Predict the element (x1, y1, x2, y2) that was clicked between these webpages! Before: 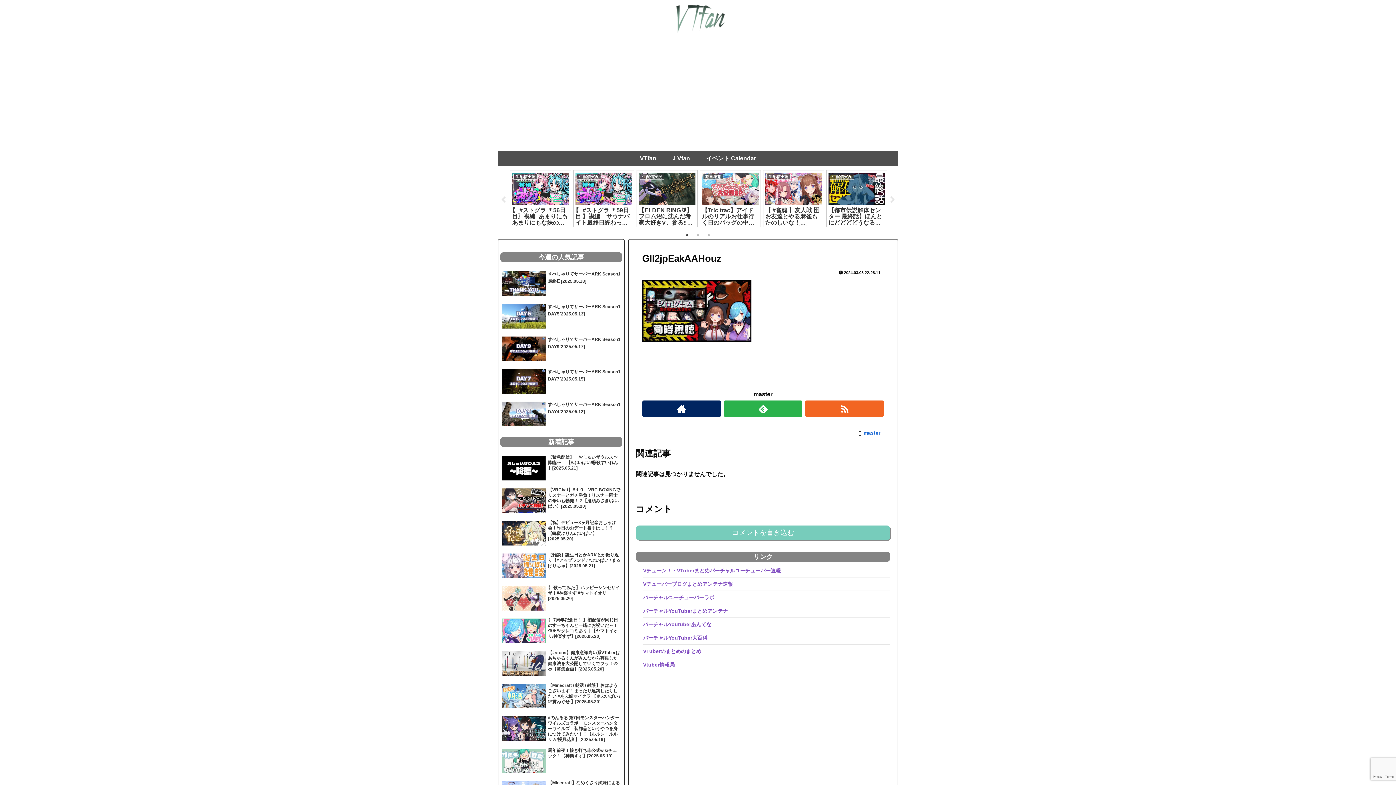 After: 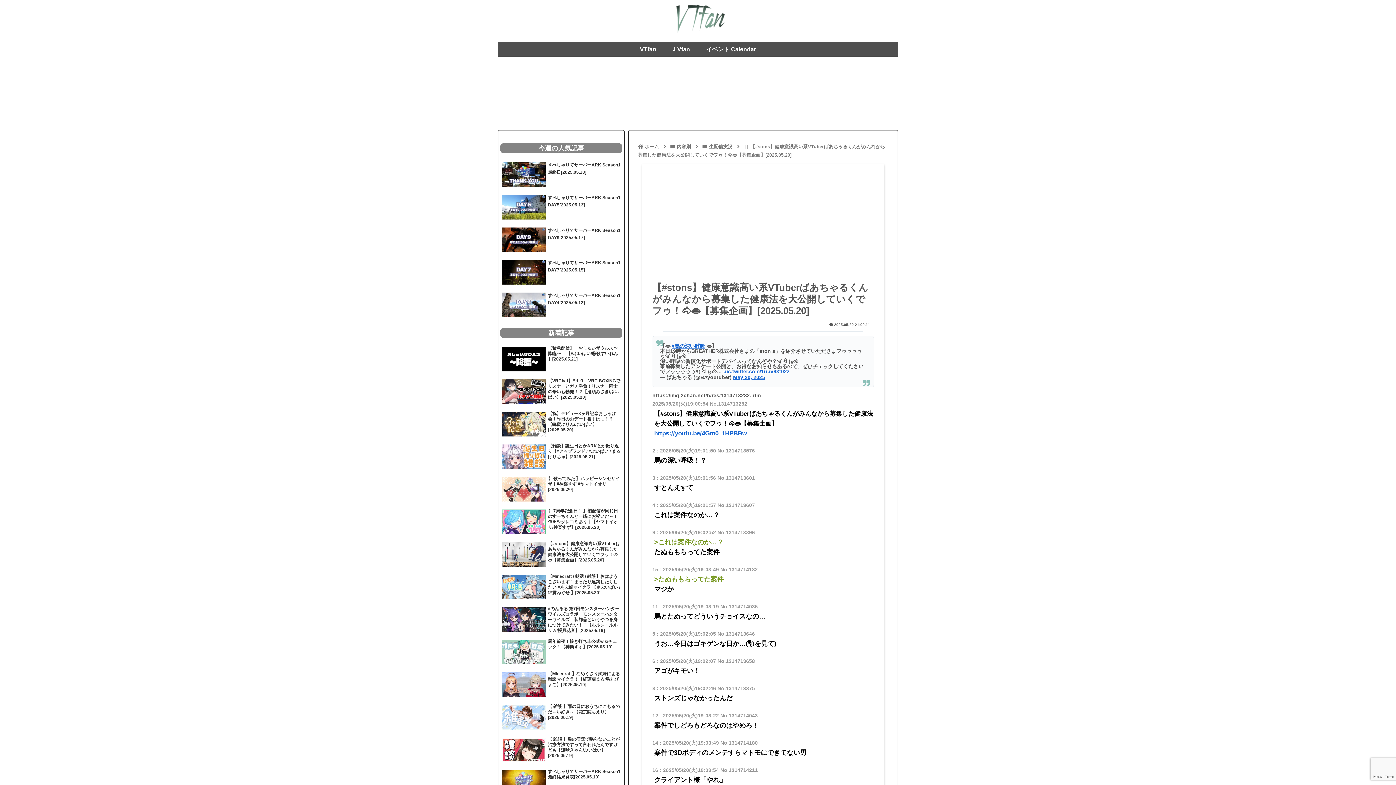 Action: label: 【#stons】健康意識高い系VTuberばあちゃるくんがみんなから募集した健康法を大公開していくでフゥ！🐴👄【募集企画】[2025.05.20] bbox: (500, 648, 622, 679)